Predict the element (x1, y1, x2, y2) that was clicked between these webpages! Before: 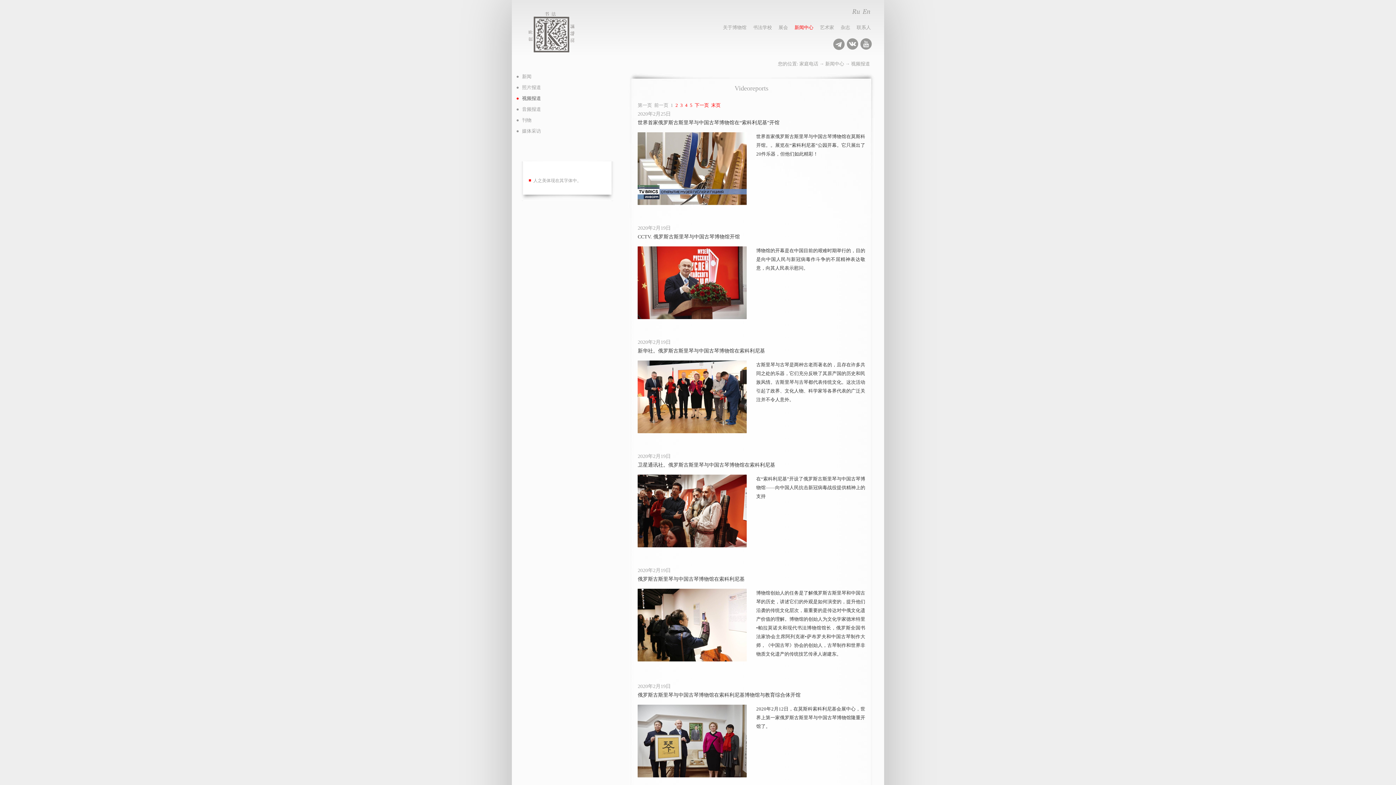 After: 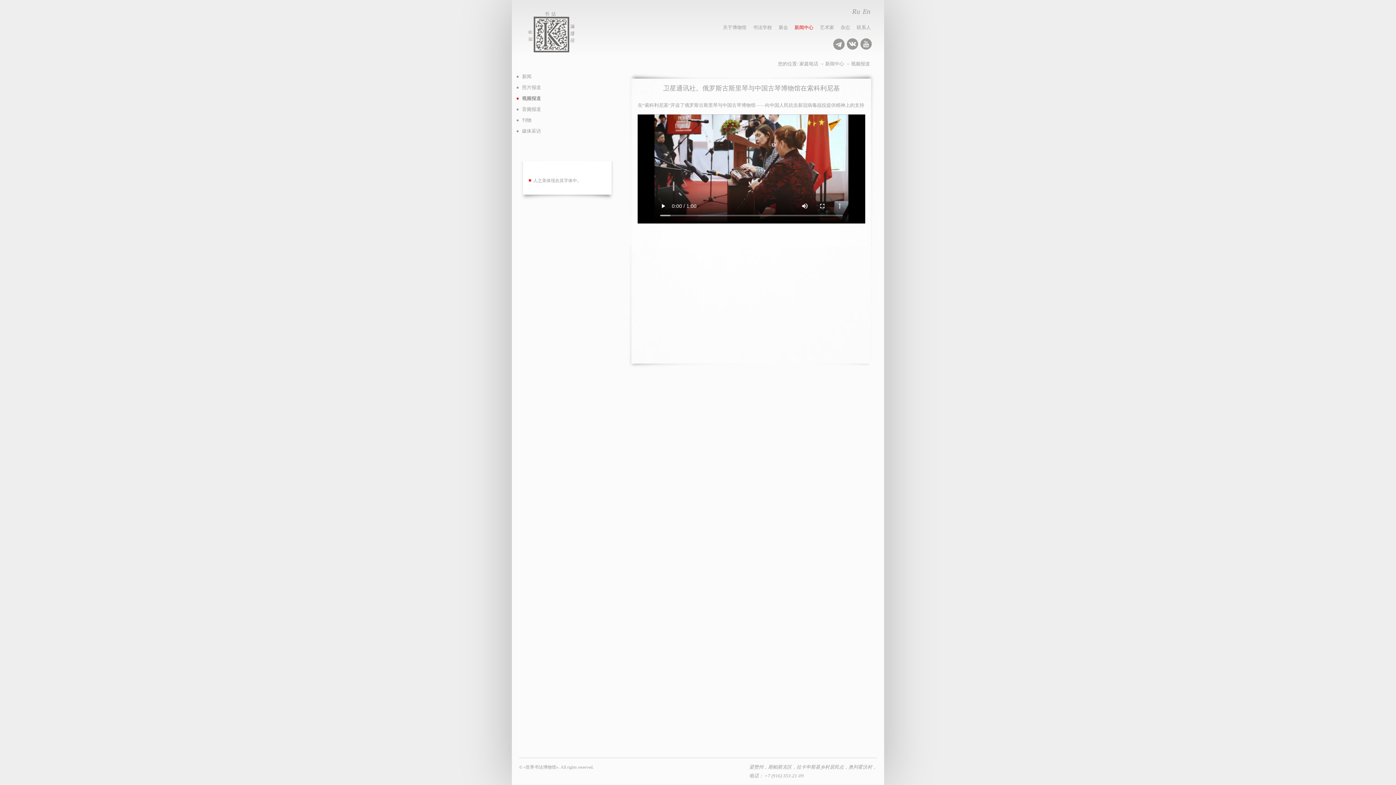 Action: bbox: (637, 462, 775, 467) label: 卫星通讯社。俄罗斯古斯里琴与中国古琴博物馆在索科利尼基